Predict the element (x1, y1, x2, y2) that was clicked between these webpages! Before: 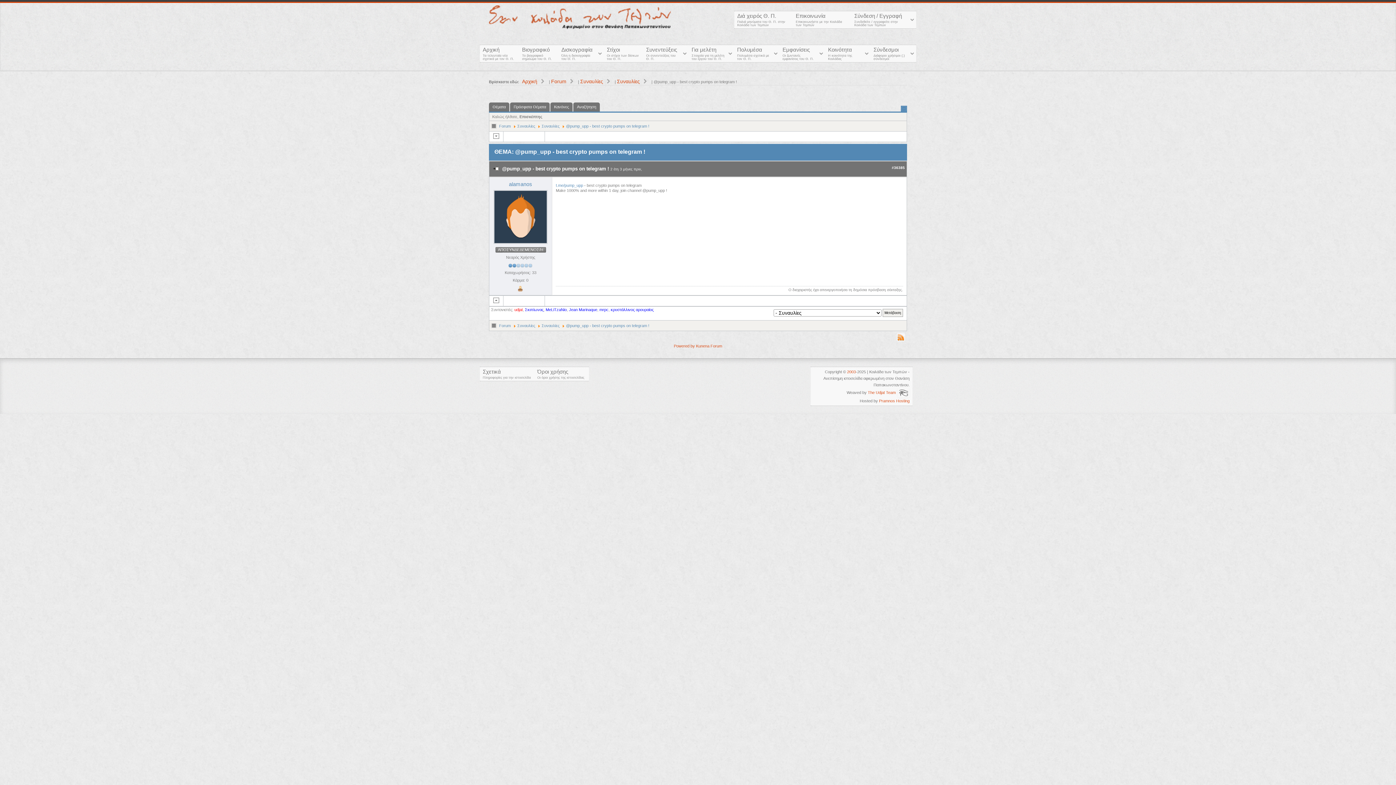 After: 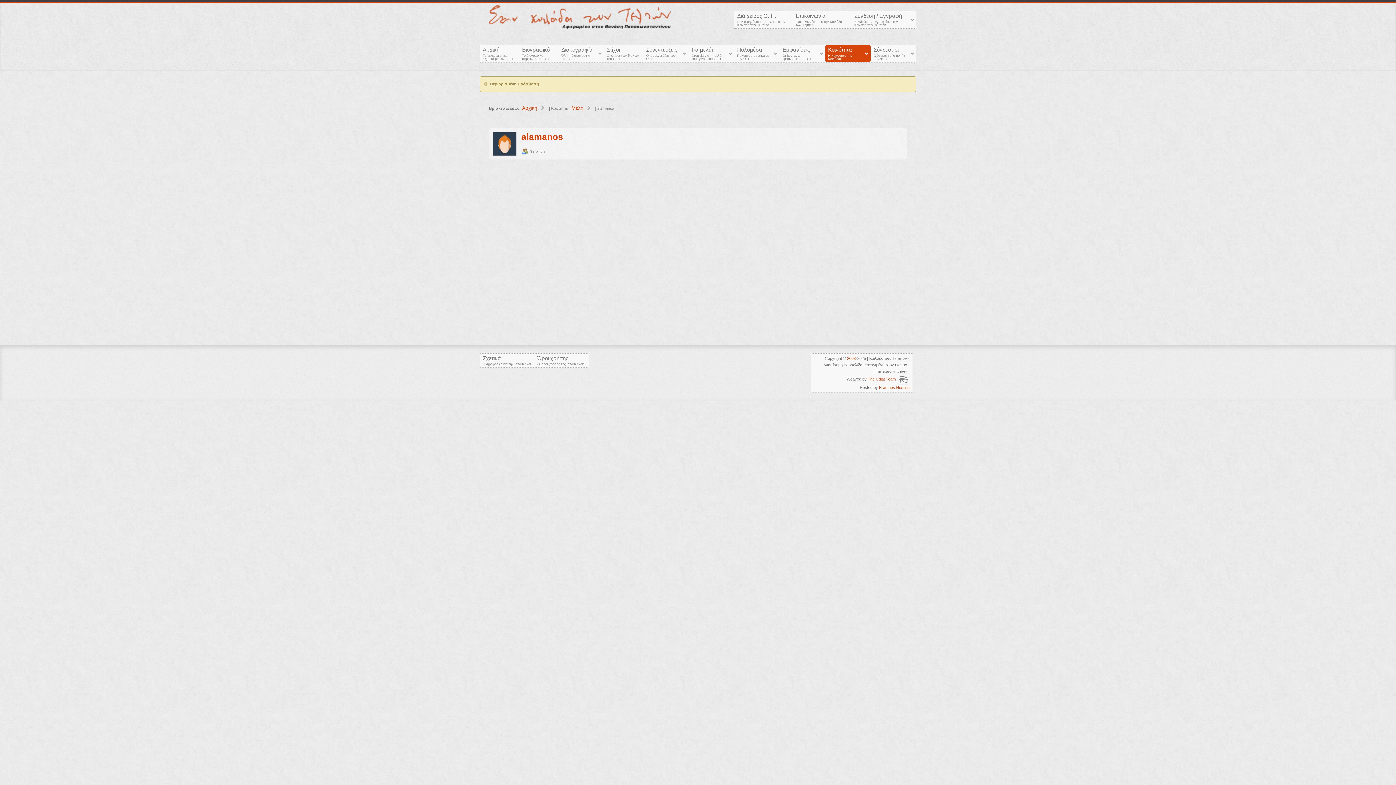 Action: bbox: (509, 181, 532, 187) label: alamanos